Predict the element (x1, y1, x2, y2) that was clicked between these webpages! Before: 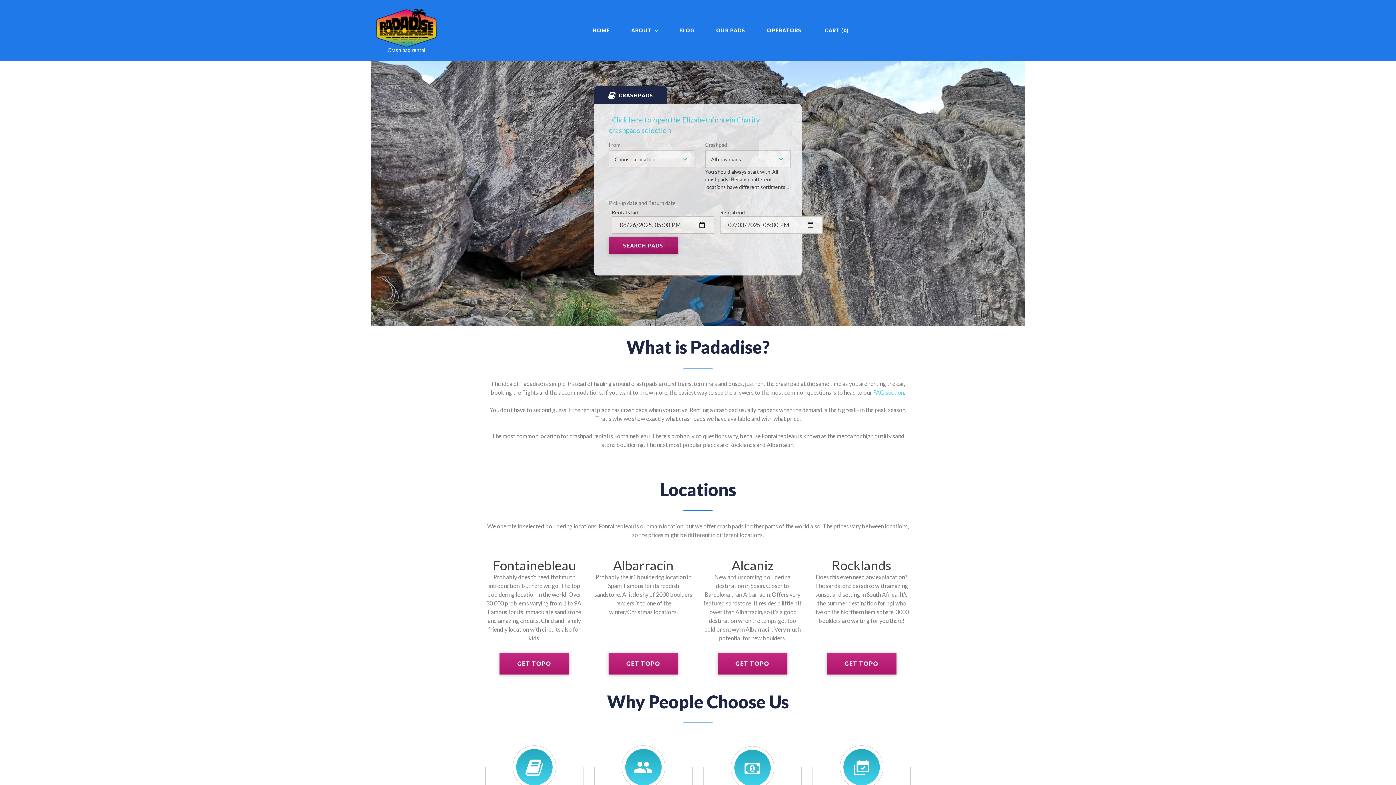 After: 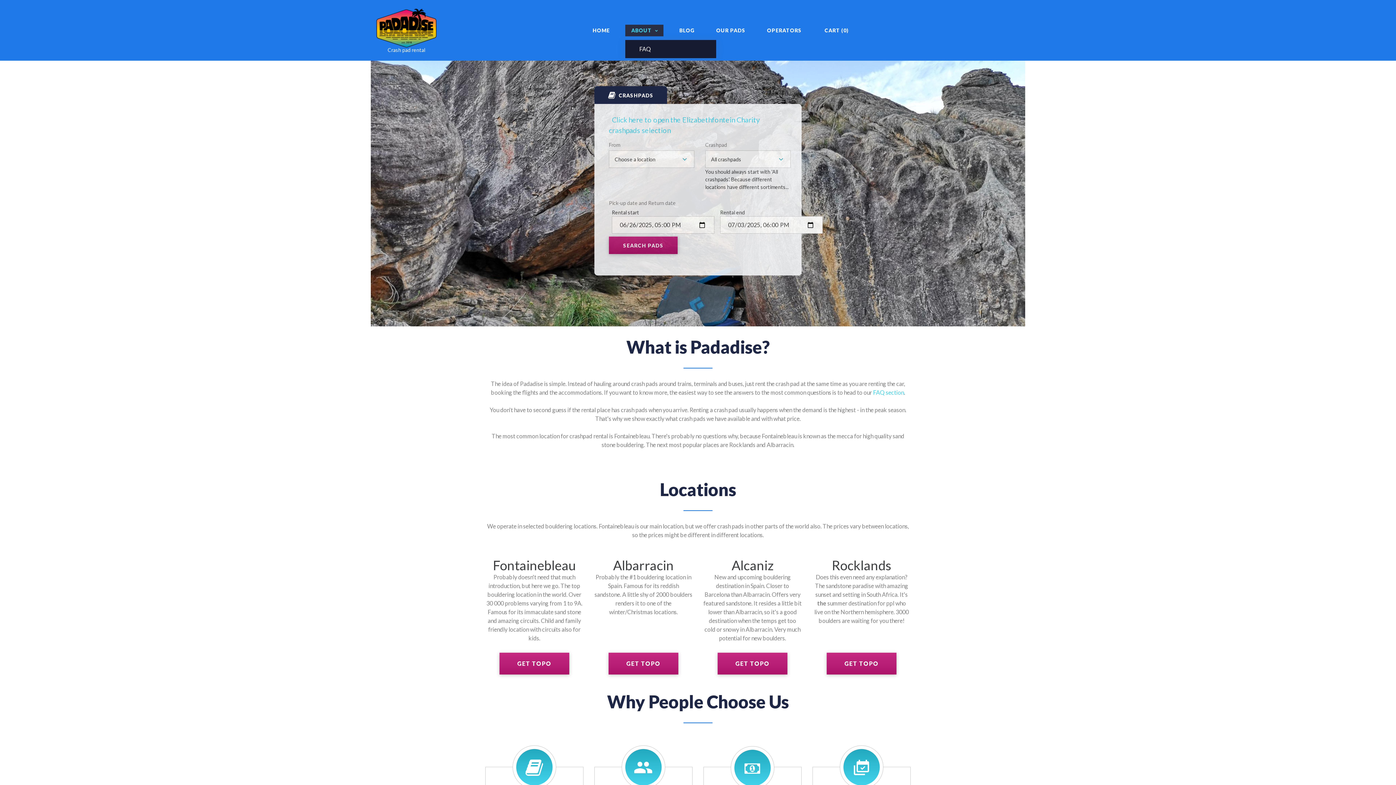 Action: bbox: (631, 26, 651, 34) label: ABOUT